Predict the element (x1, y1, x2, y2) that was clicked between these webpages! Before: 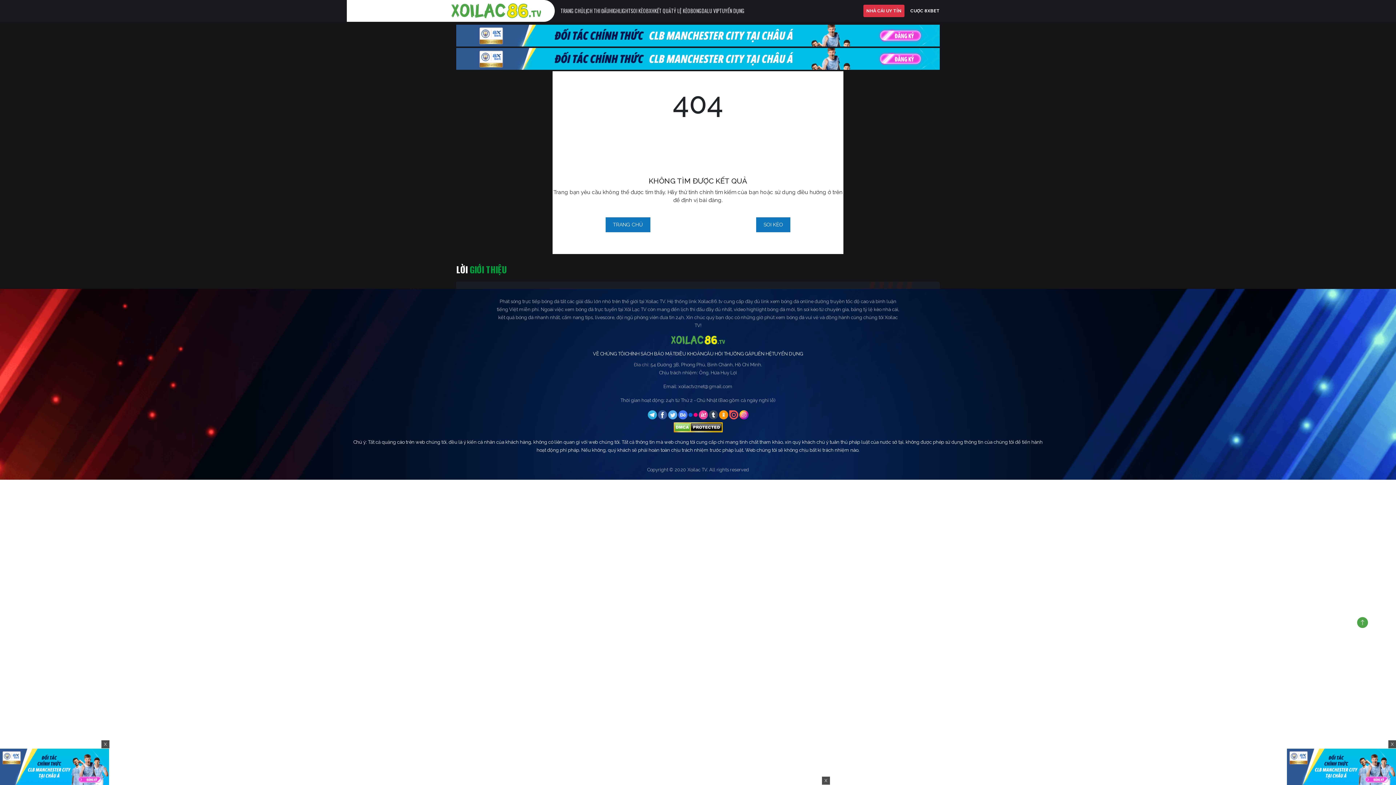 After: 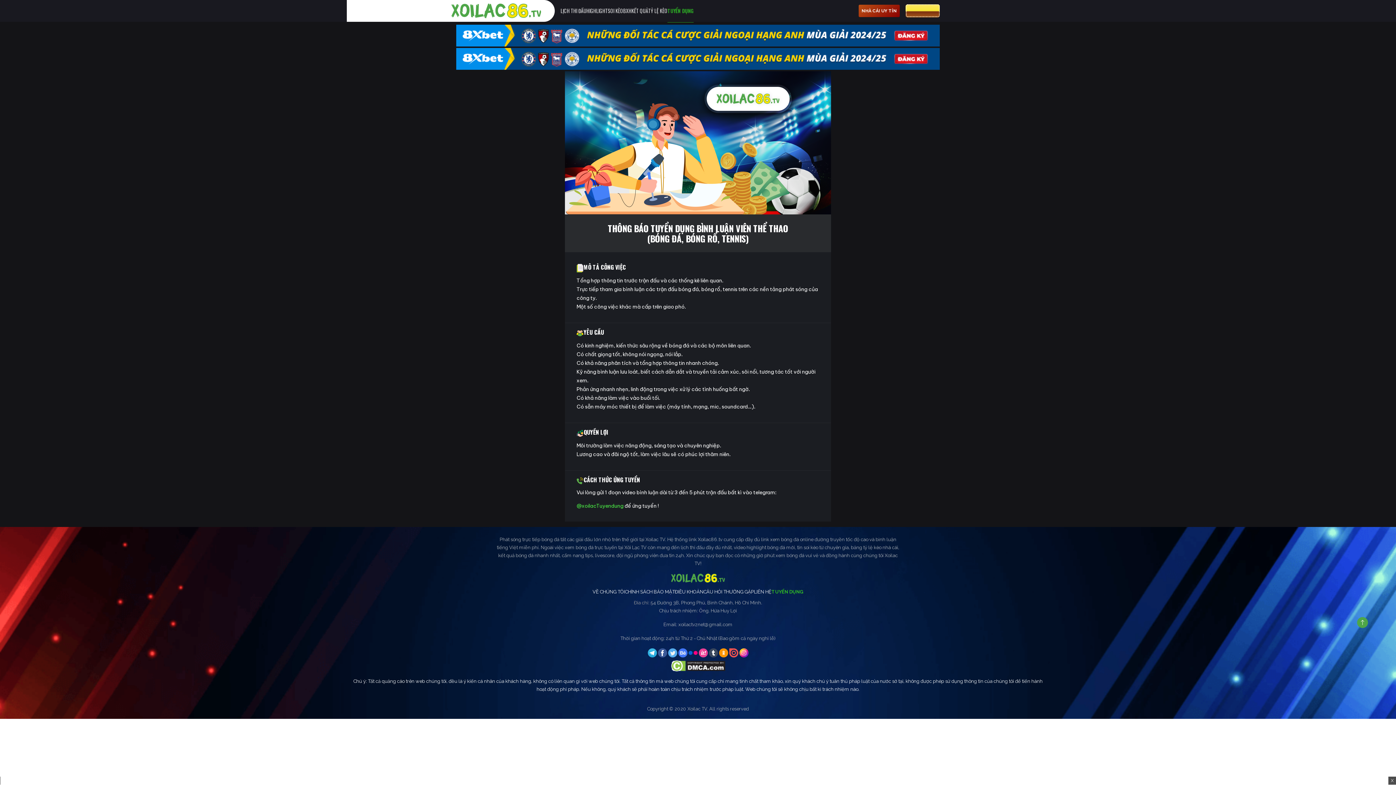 Action: bbox: (772, 350, 803, 357) label: TUYỂN DỤNG